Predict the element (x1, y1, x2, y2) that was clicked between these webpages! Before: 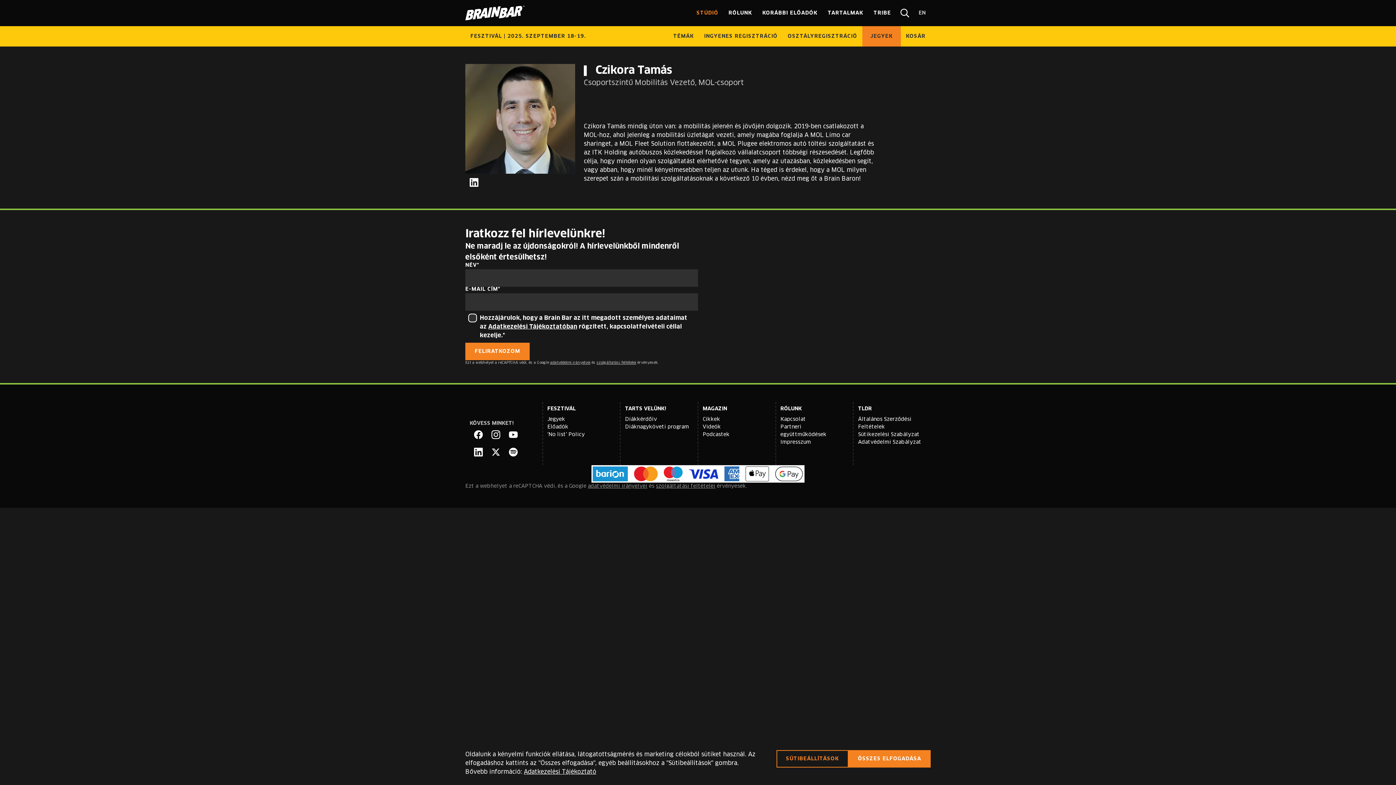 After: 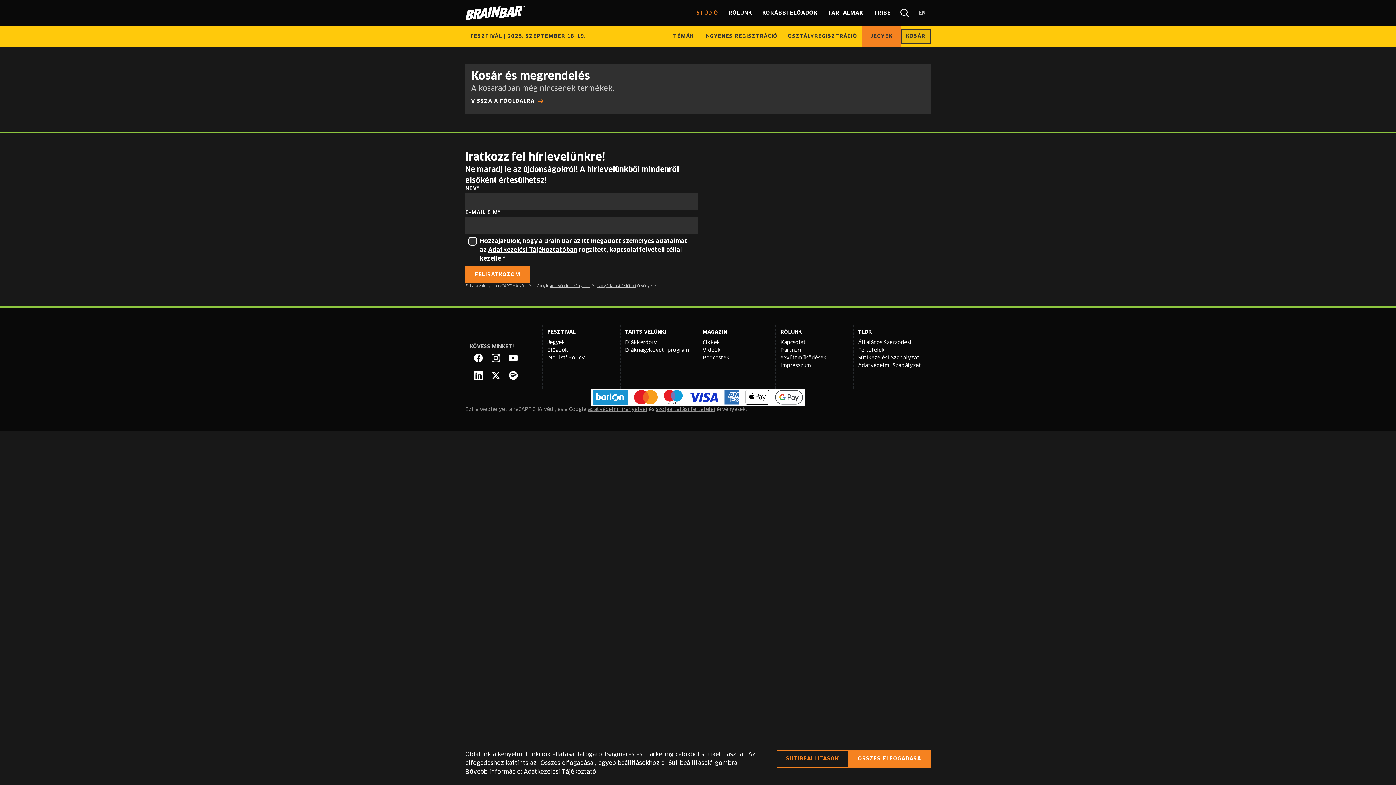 Action: bbox: (901, 29, 930, 43) label: KOSÁR